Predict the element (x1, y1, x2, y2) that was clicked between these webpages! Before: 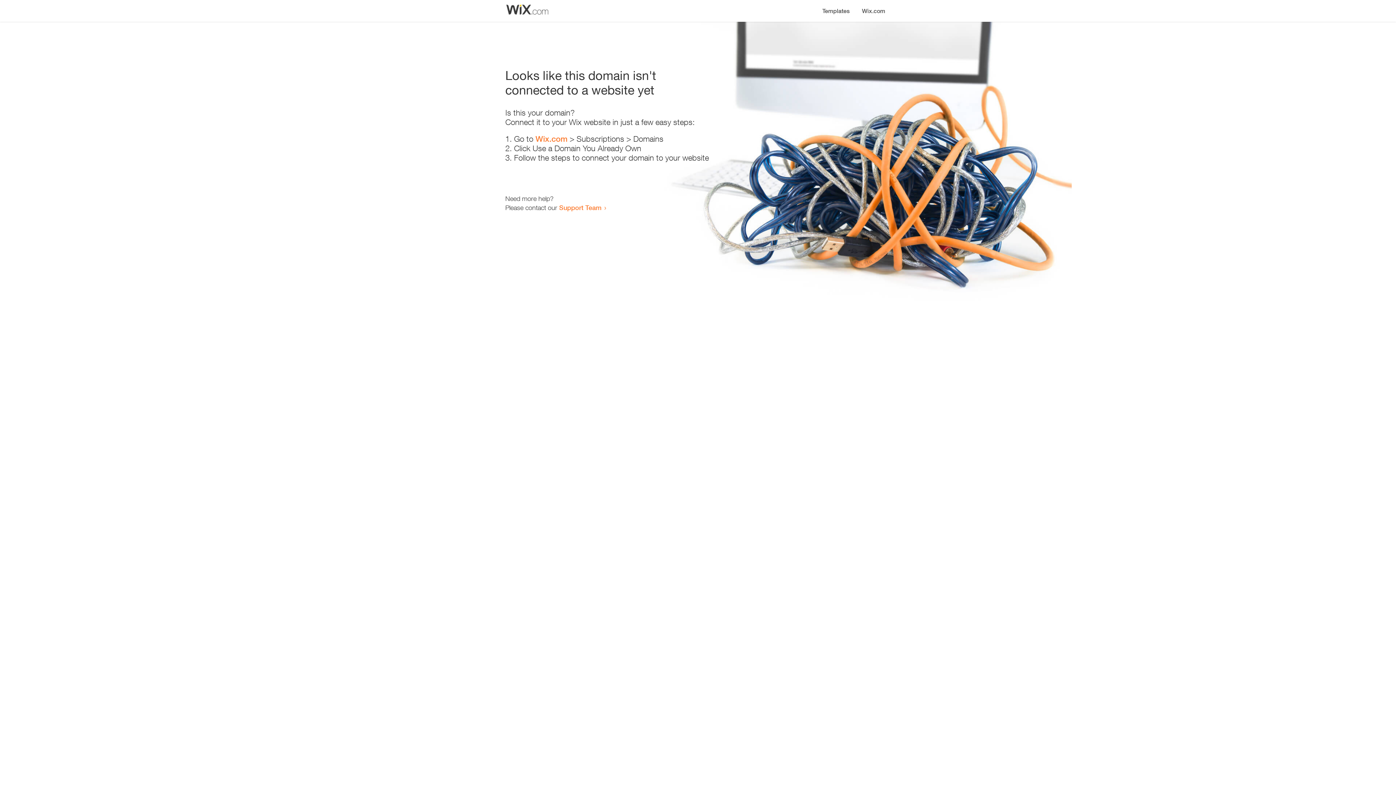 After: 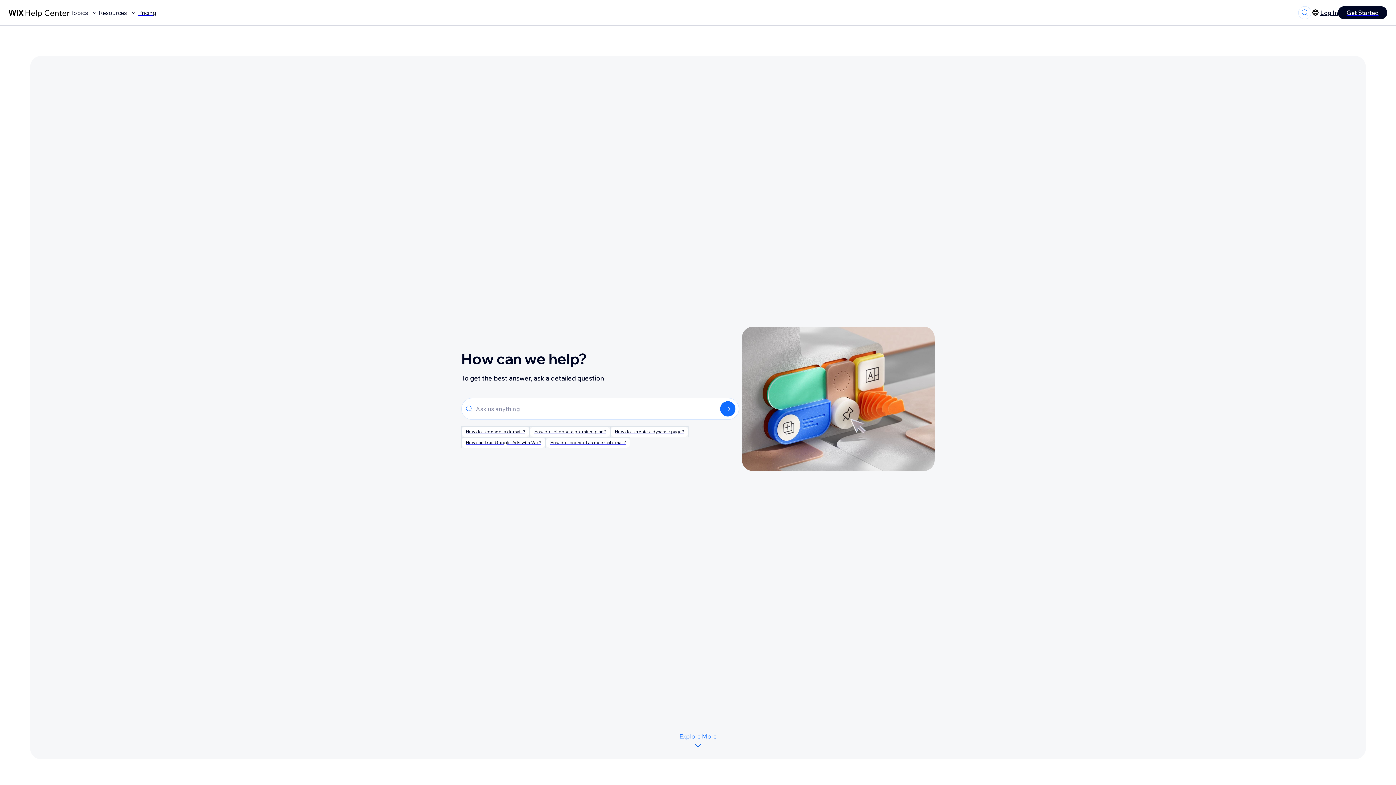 Action: bbox: (559, 203, 601, 211) label: Support Team